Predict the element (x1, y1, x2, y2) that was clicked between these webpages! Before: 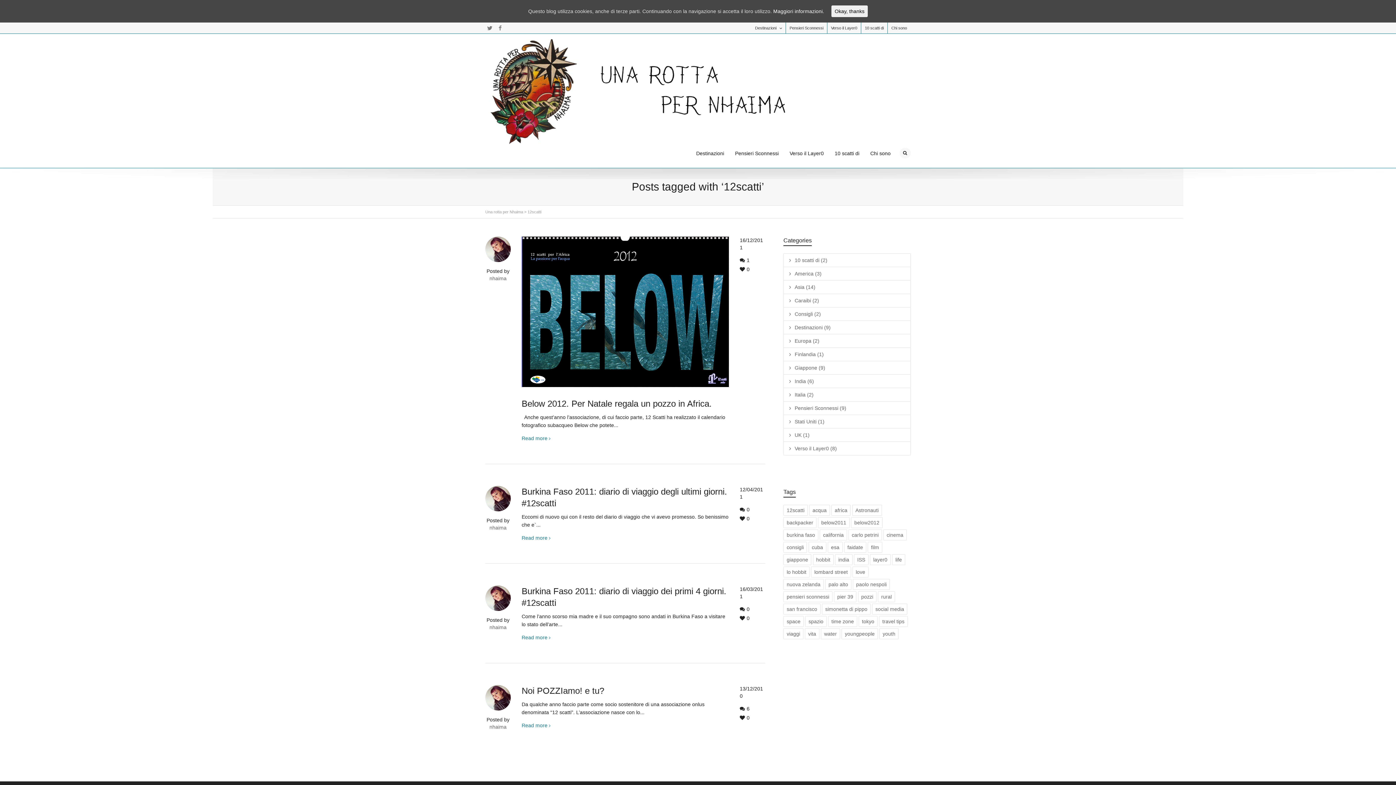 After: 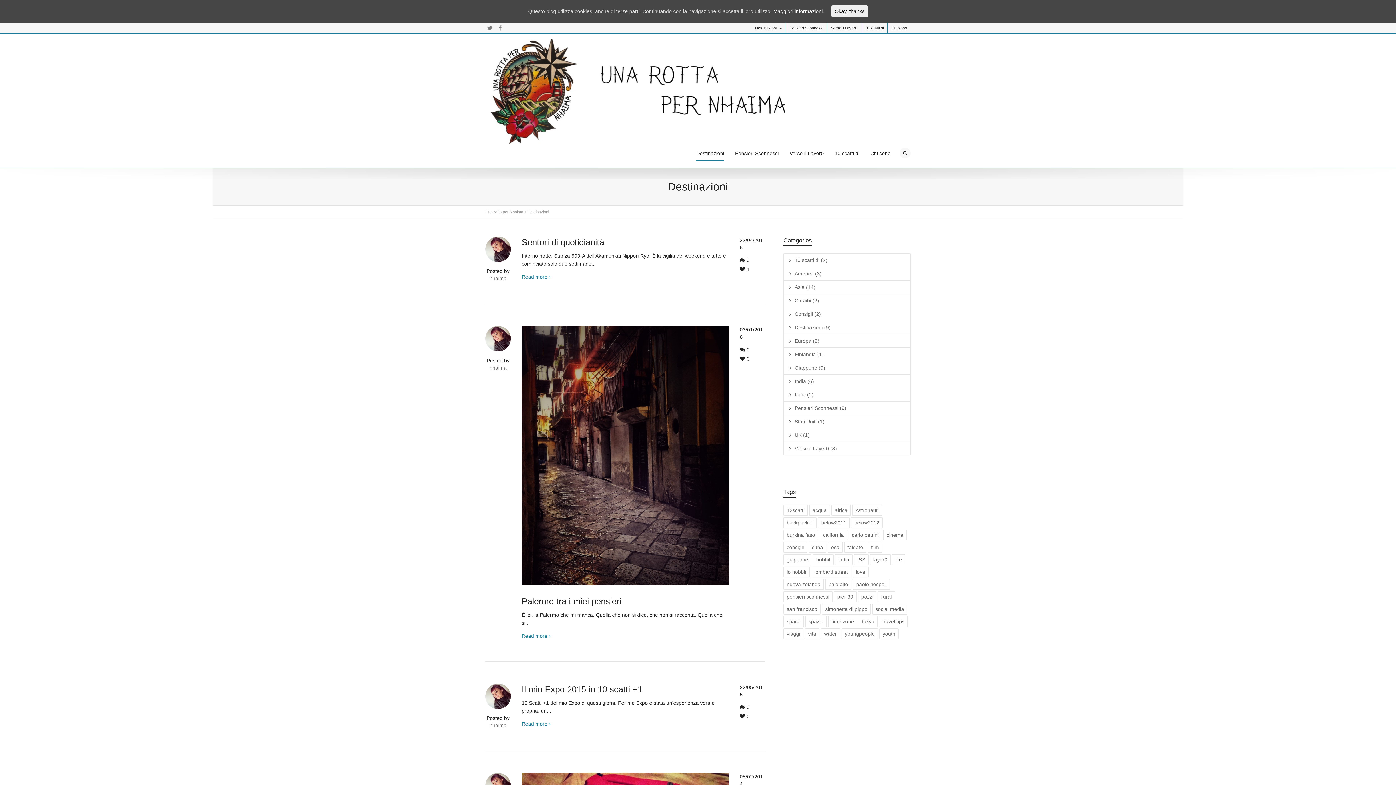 Action: bbox: (696, 145, 724, 161) label: Destinazioni